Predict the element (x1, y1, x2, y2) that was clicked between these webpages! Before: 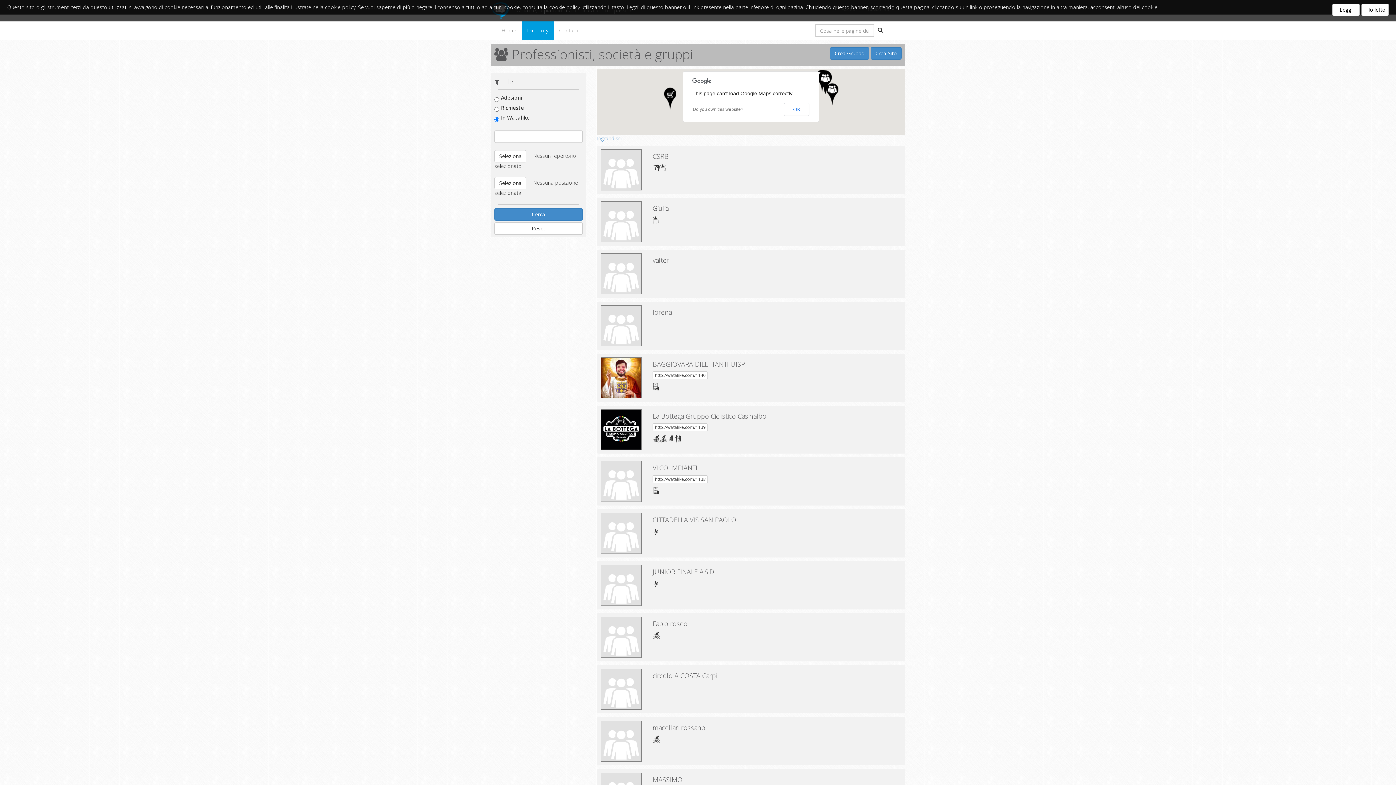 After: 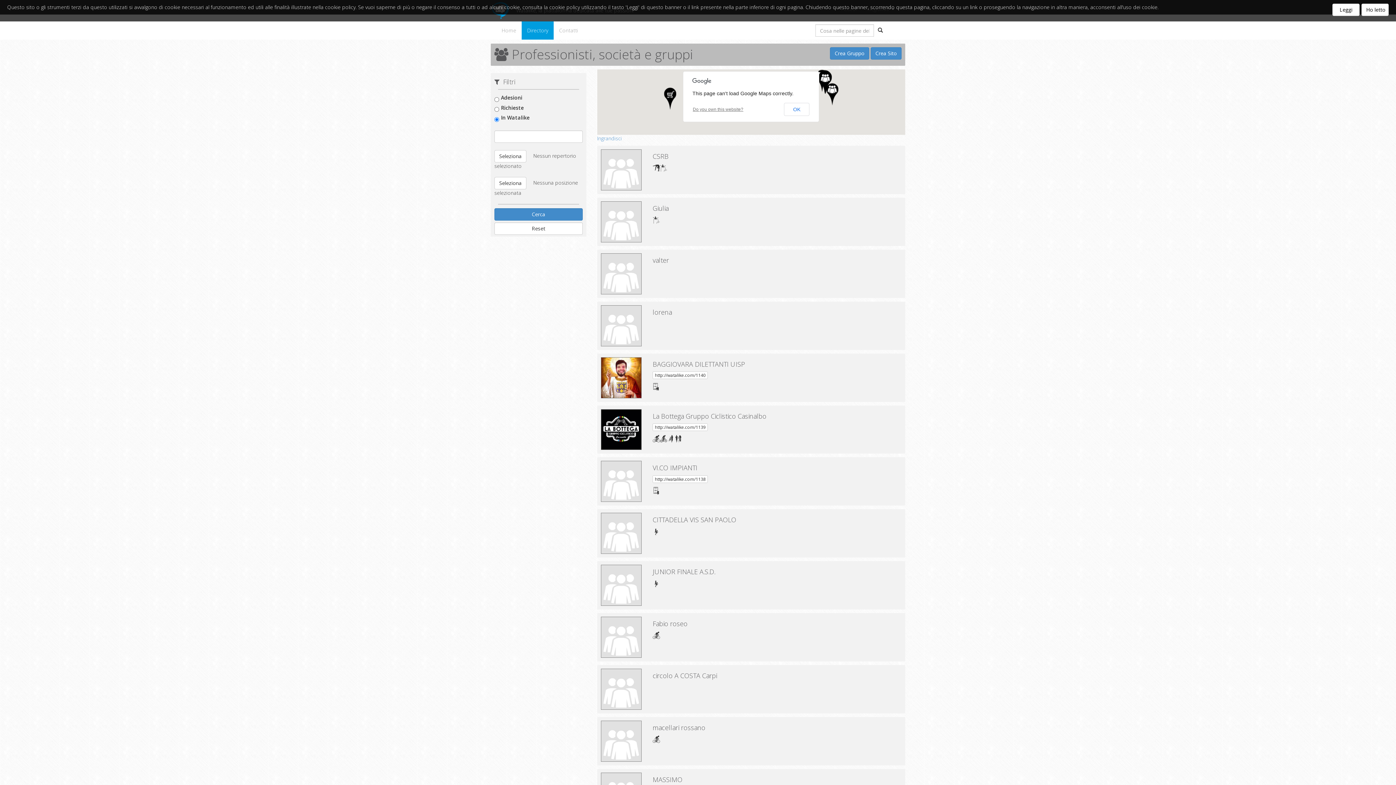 Action: bbox: (693, 106, 743, 112) label: Do you own this website?